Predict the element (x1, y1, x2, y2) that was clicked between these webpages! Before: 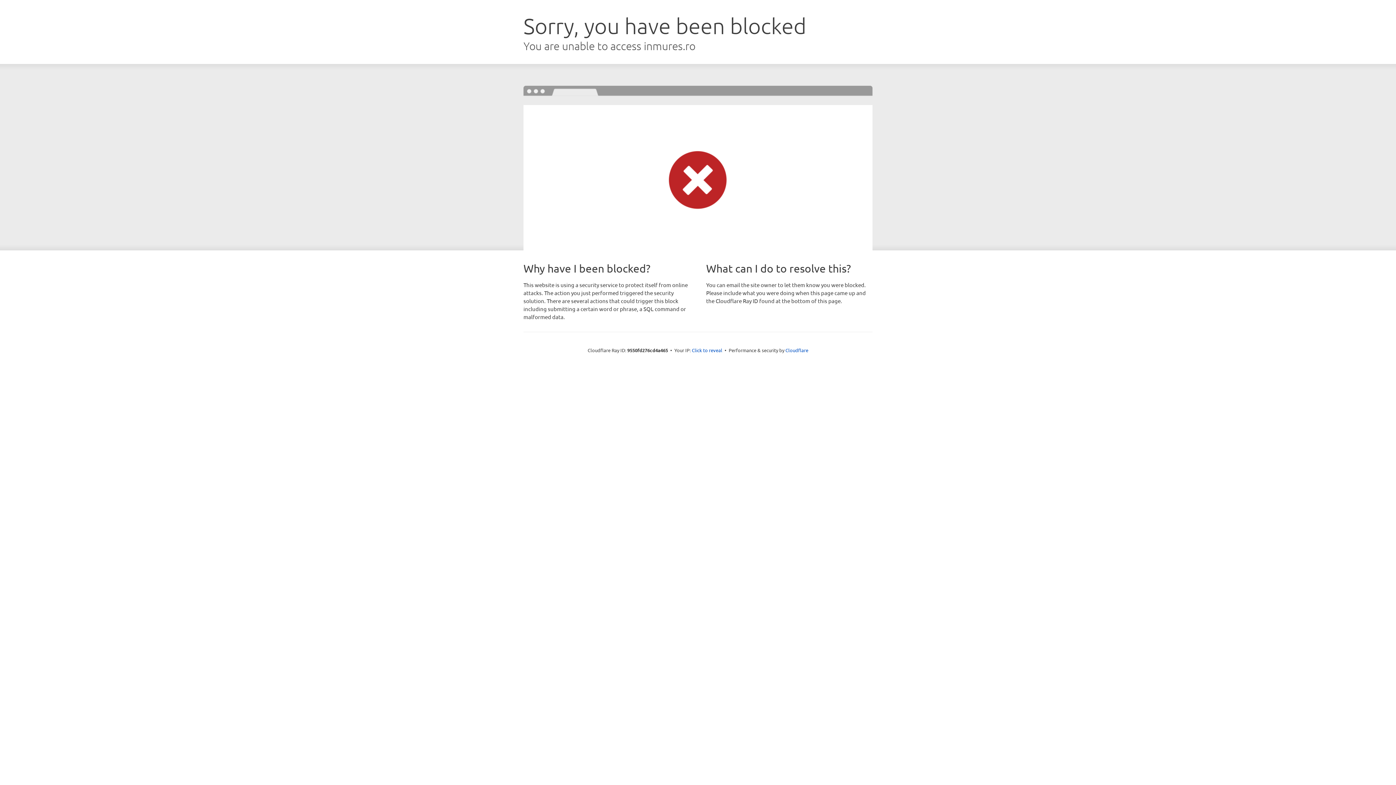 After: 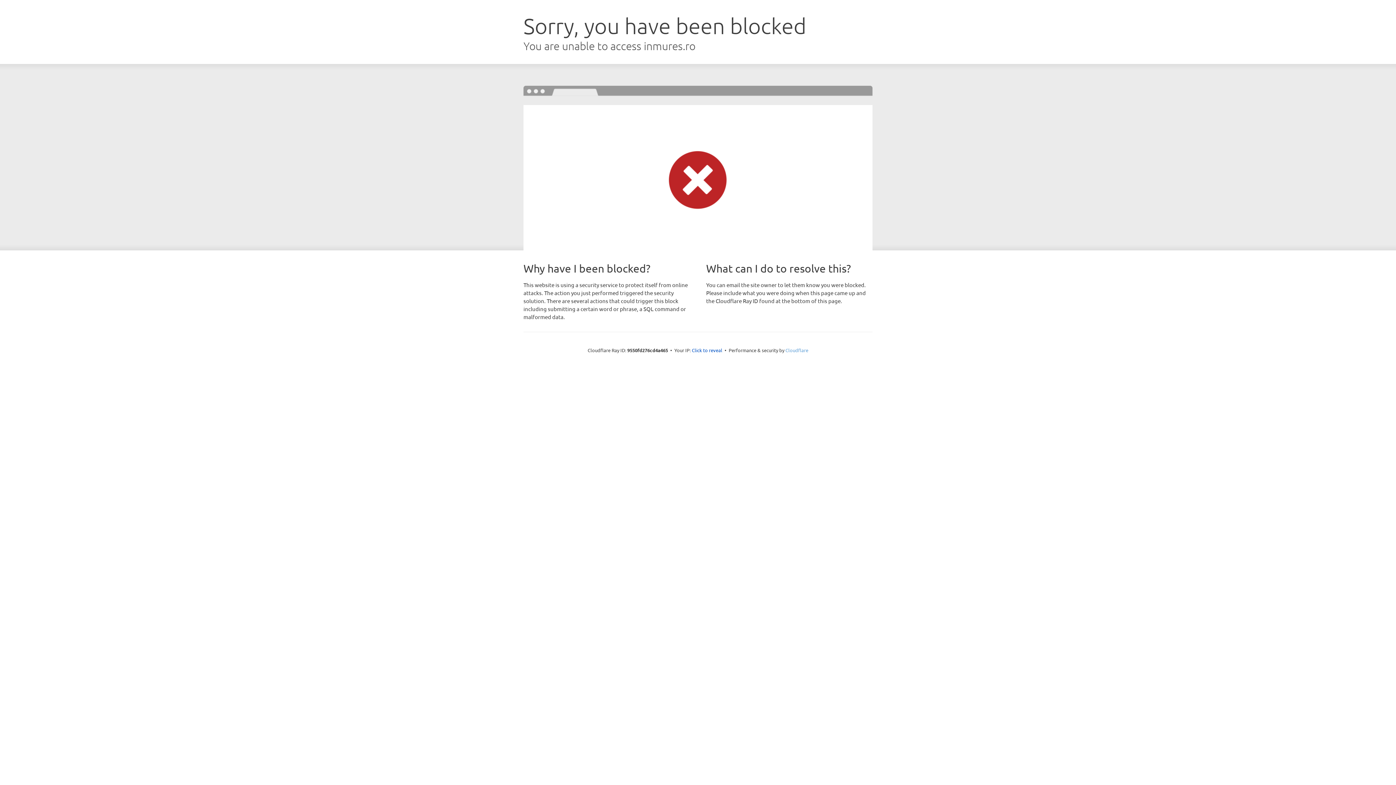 Action: label: Cloudflare bbox: (785, 347, 808, 353)